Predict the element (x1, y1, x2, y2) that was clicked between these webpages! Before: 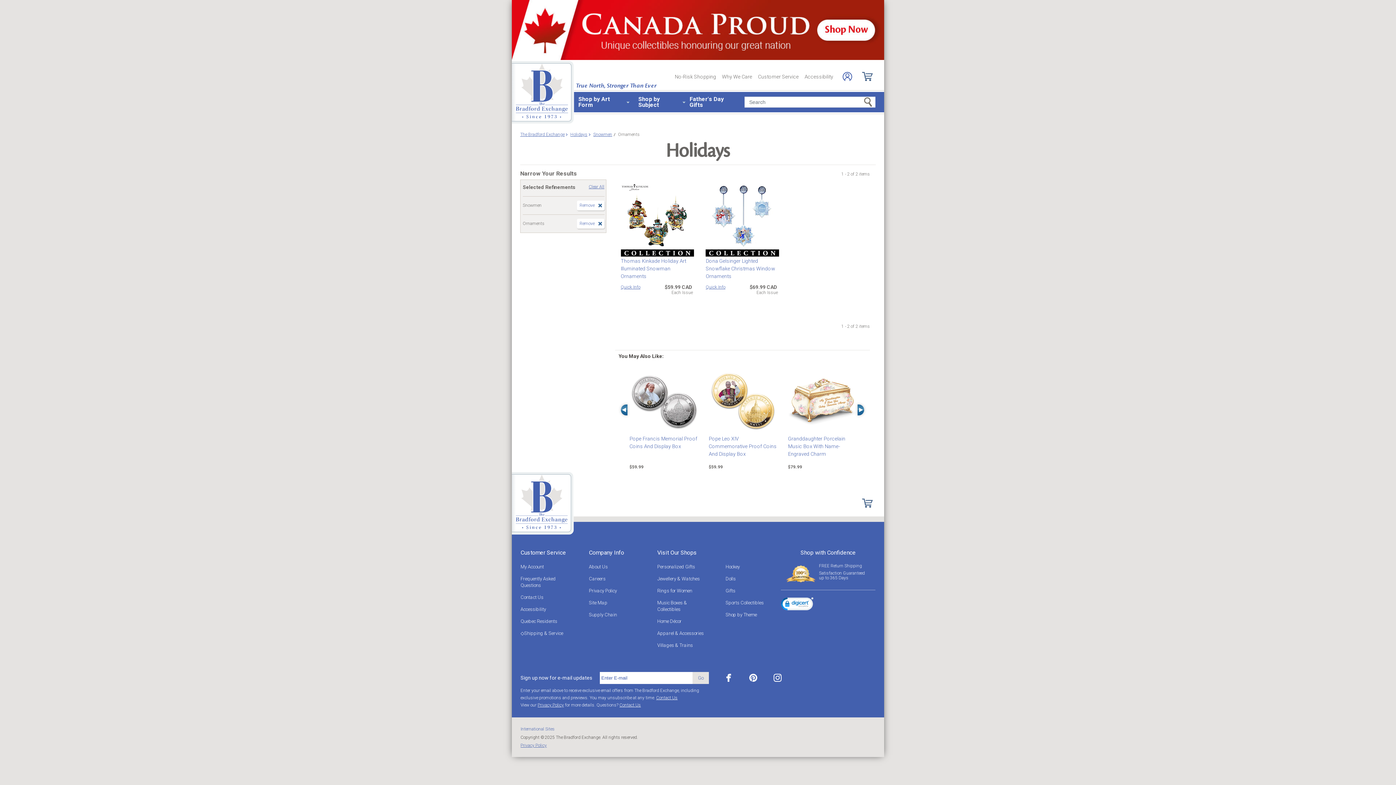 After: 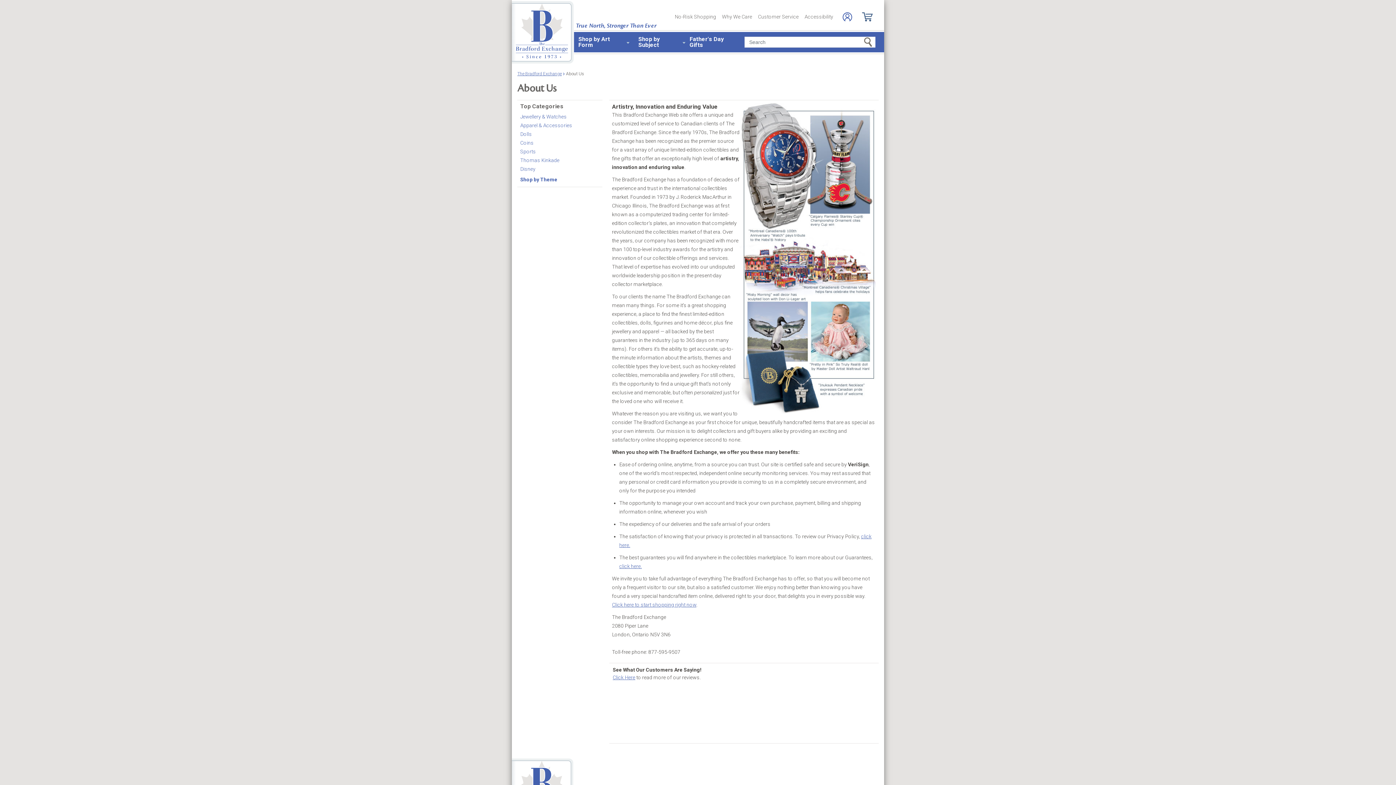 Action: bbox: (589, 564, 608, 569) label: About Us